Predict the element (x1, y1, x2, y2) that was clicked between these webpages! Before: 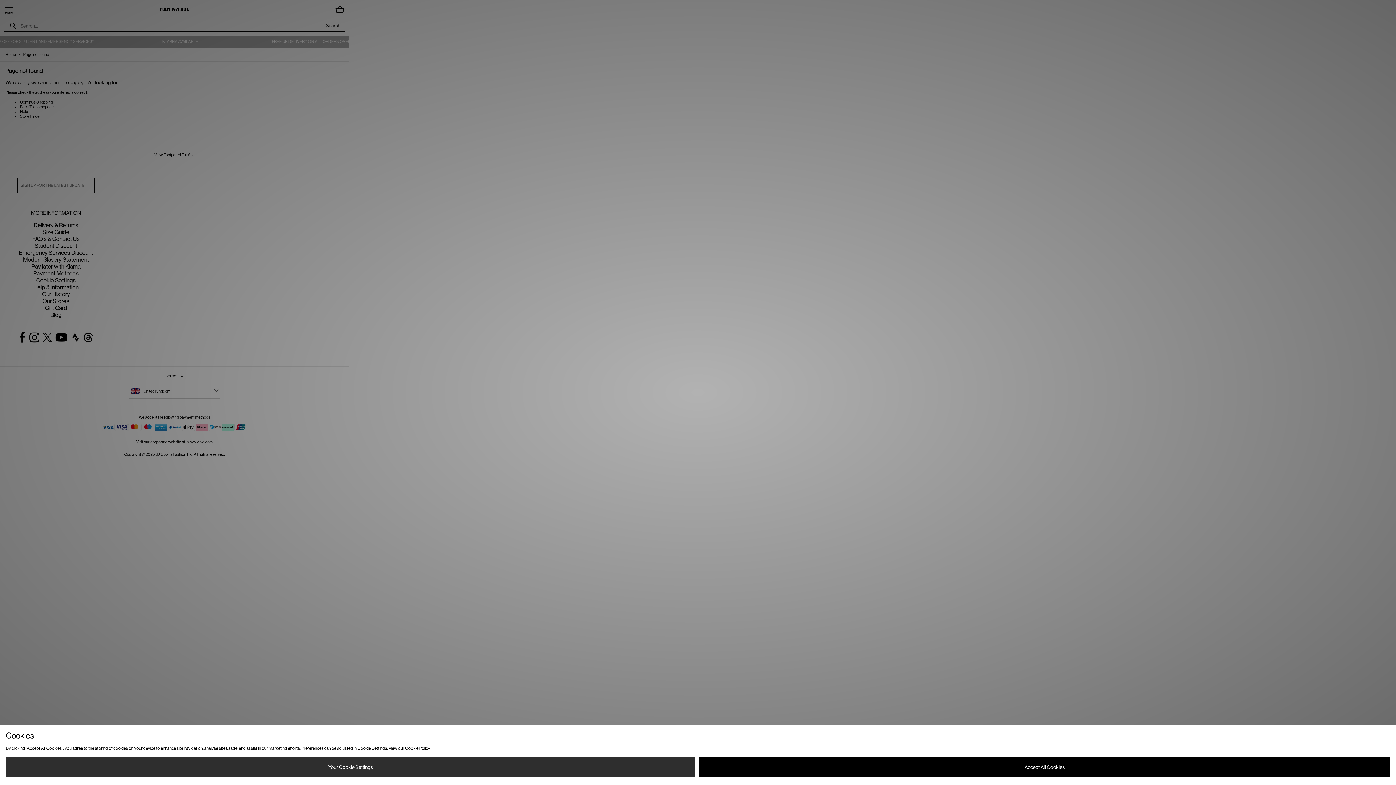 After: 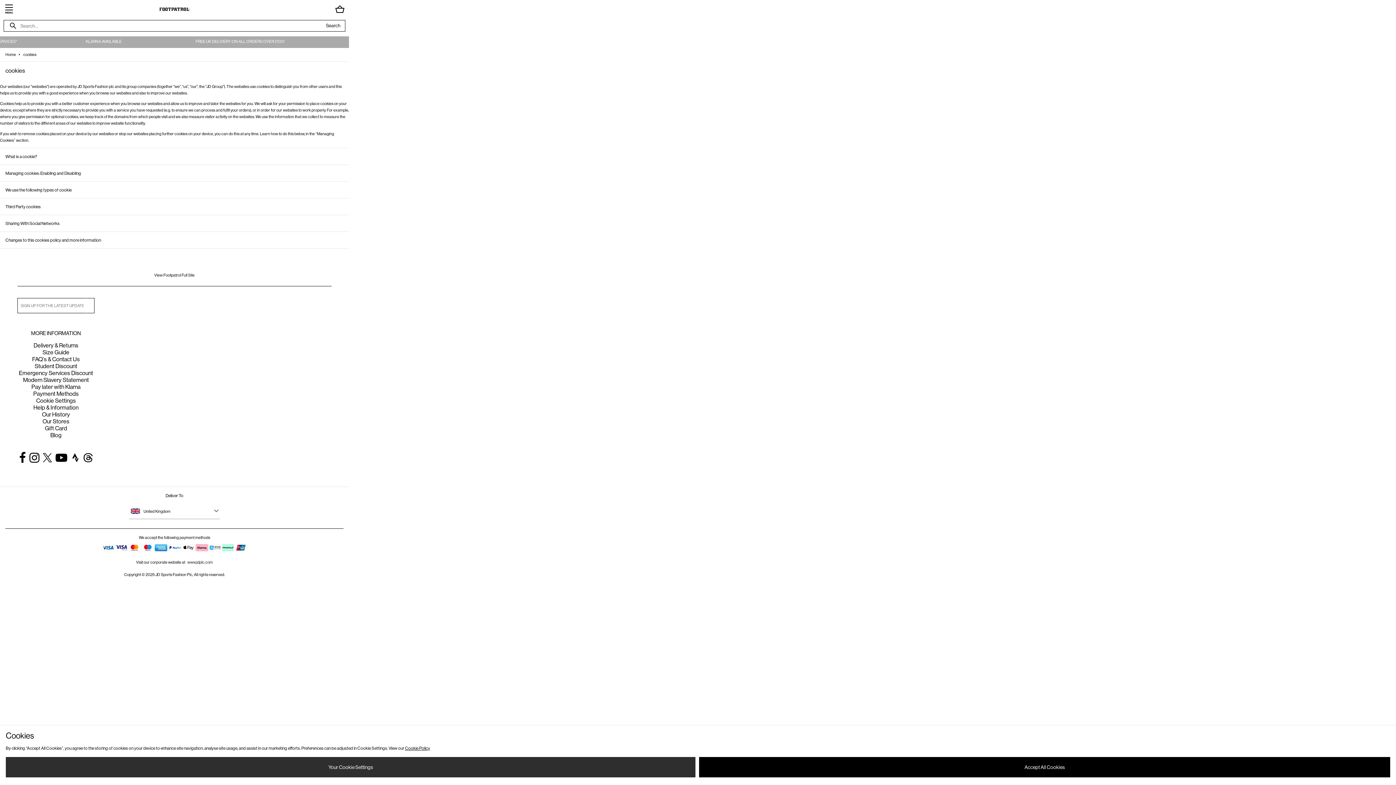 Action: bbox: (405, 746, 430, 751) label: Cookie Policy